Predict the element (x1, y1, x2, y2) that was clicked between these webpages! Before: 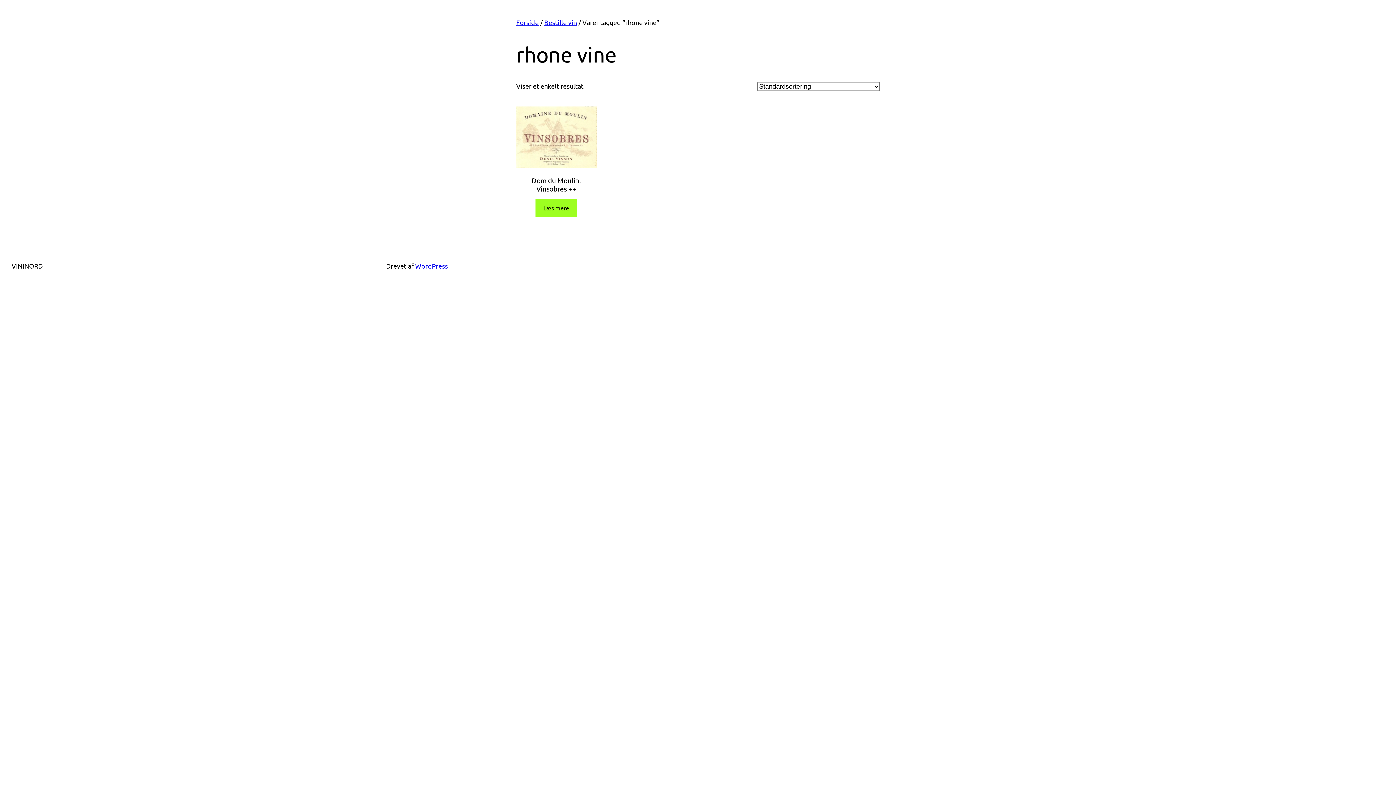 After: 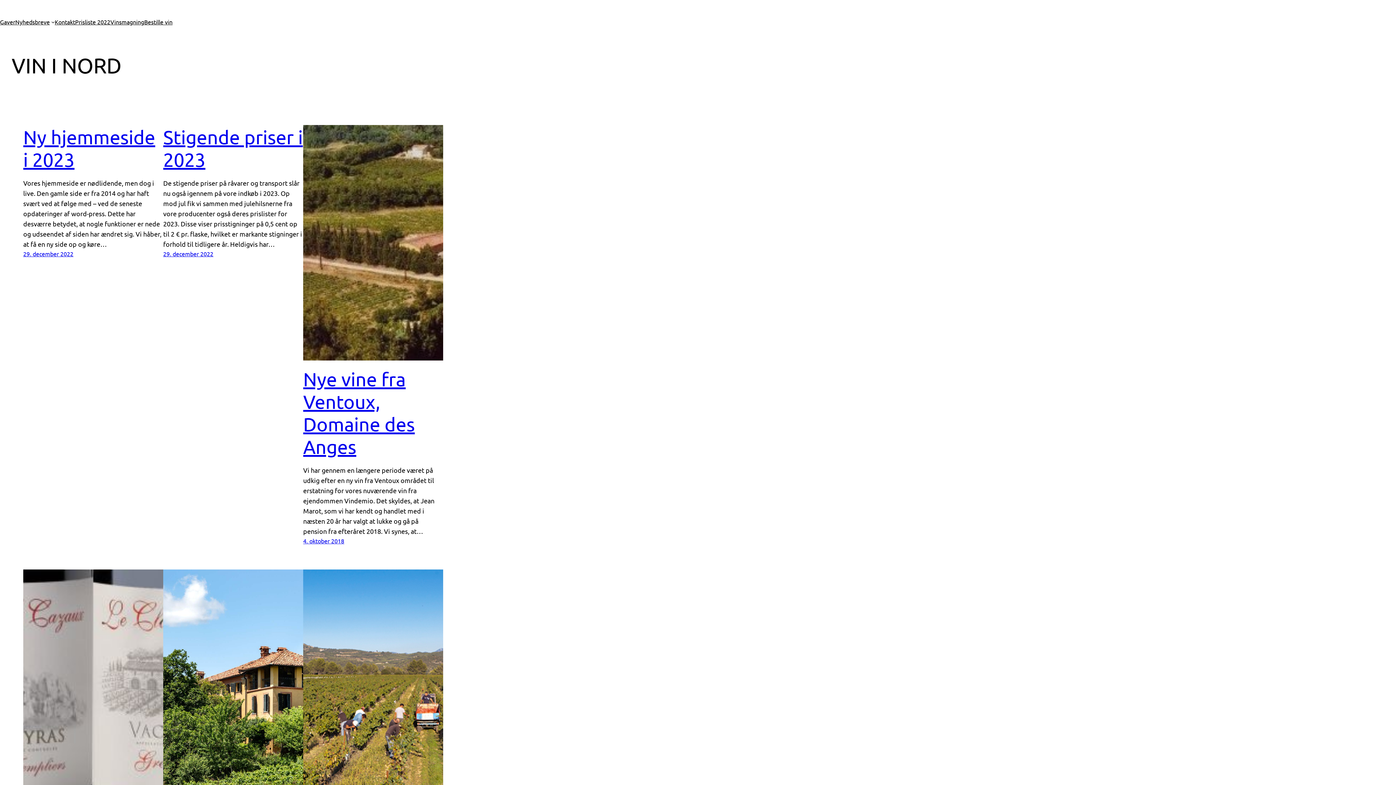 Action: bbox: (11, 262, 42, 269) label: VININORD